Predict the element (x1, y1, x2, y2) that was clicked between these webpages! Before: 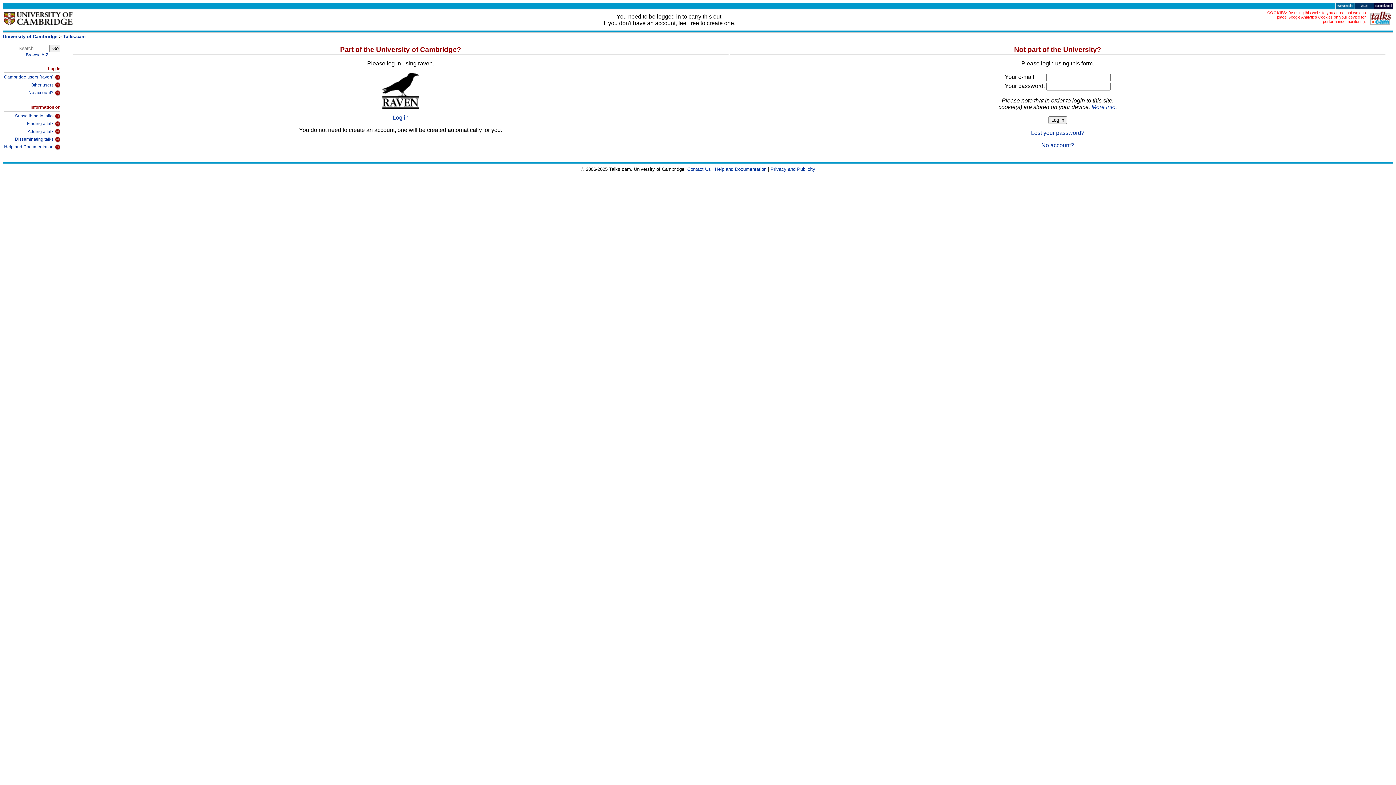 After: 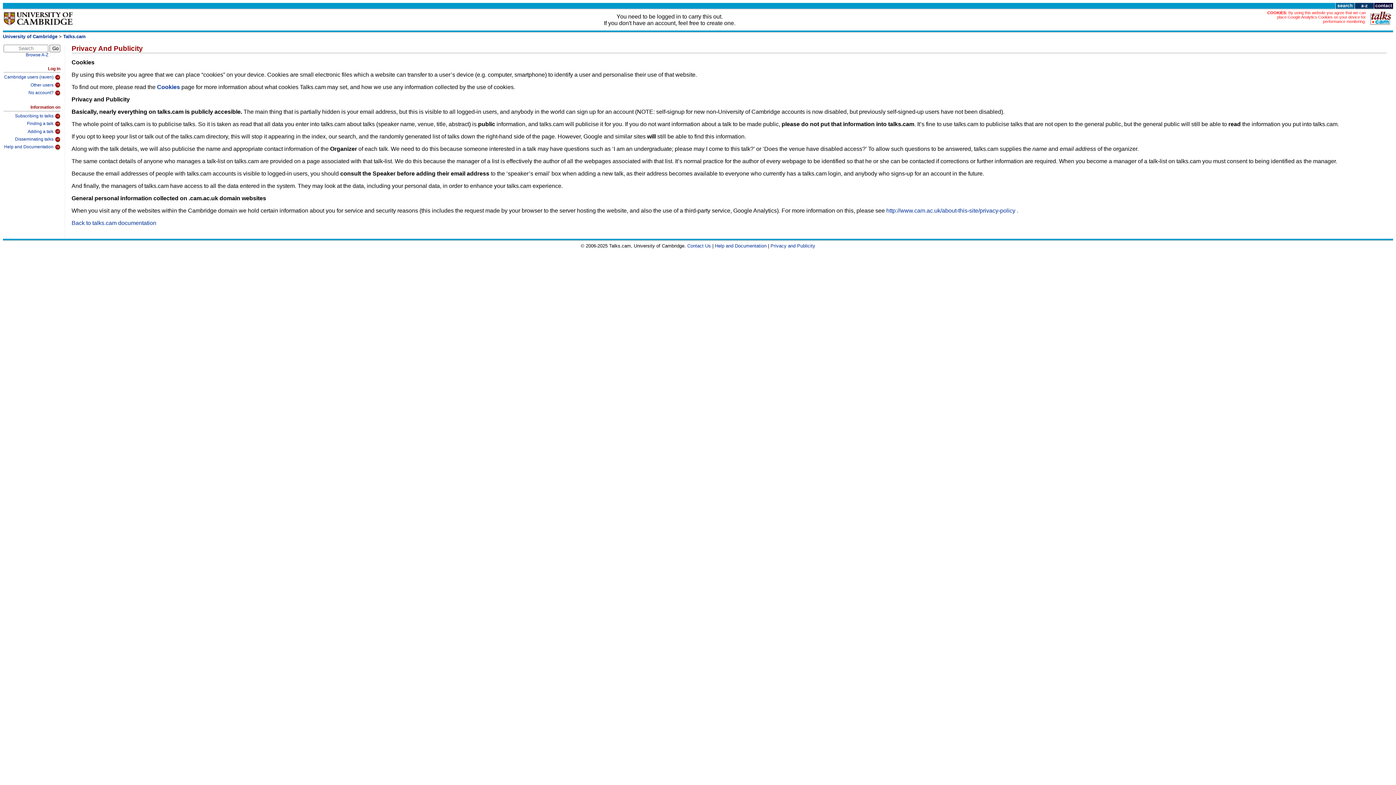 Action: bbox: (1277, 10, 1366, 23) label: By using this website you agree that we can place Google Analytics Cookies on your device for performance monitoring.